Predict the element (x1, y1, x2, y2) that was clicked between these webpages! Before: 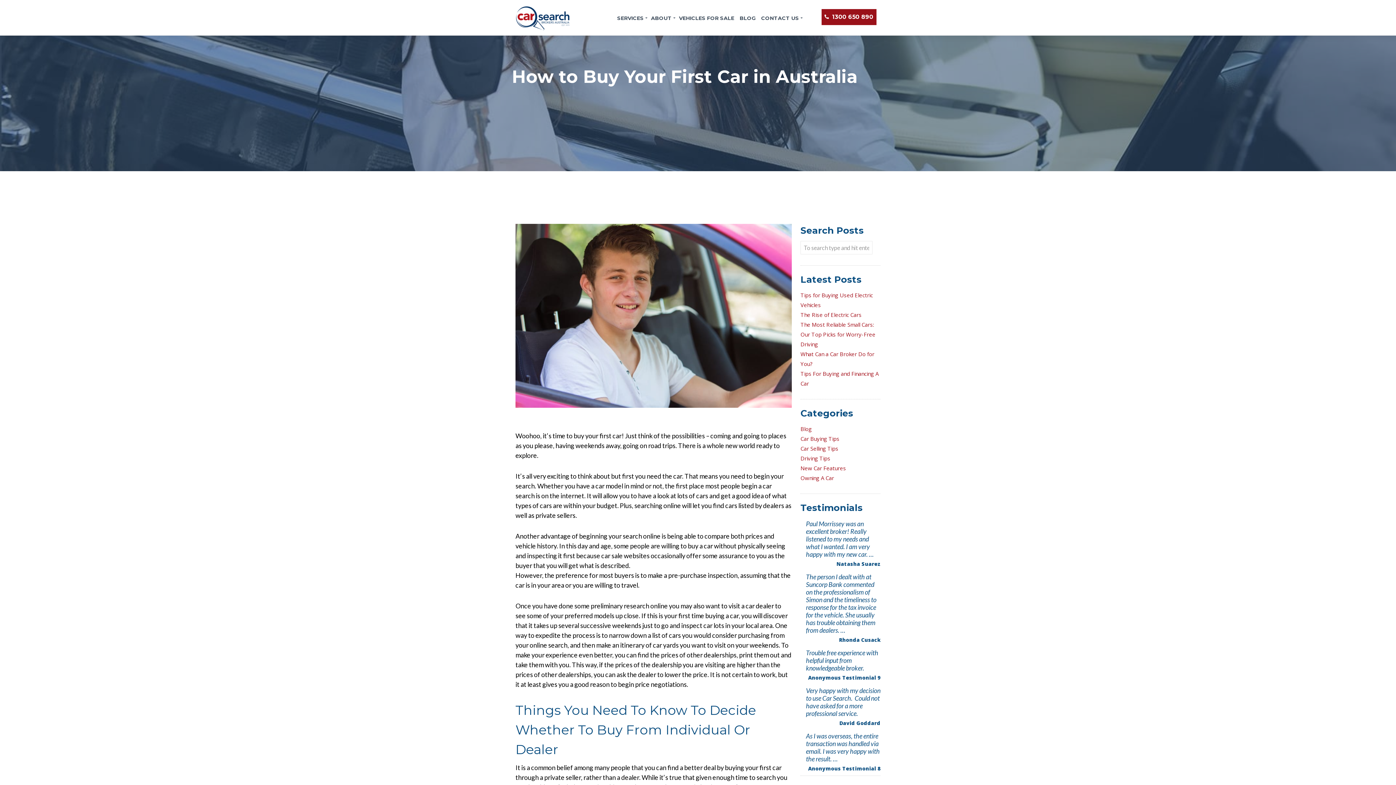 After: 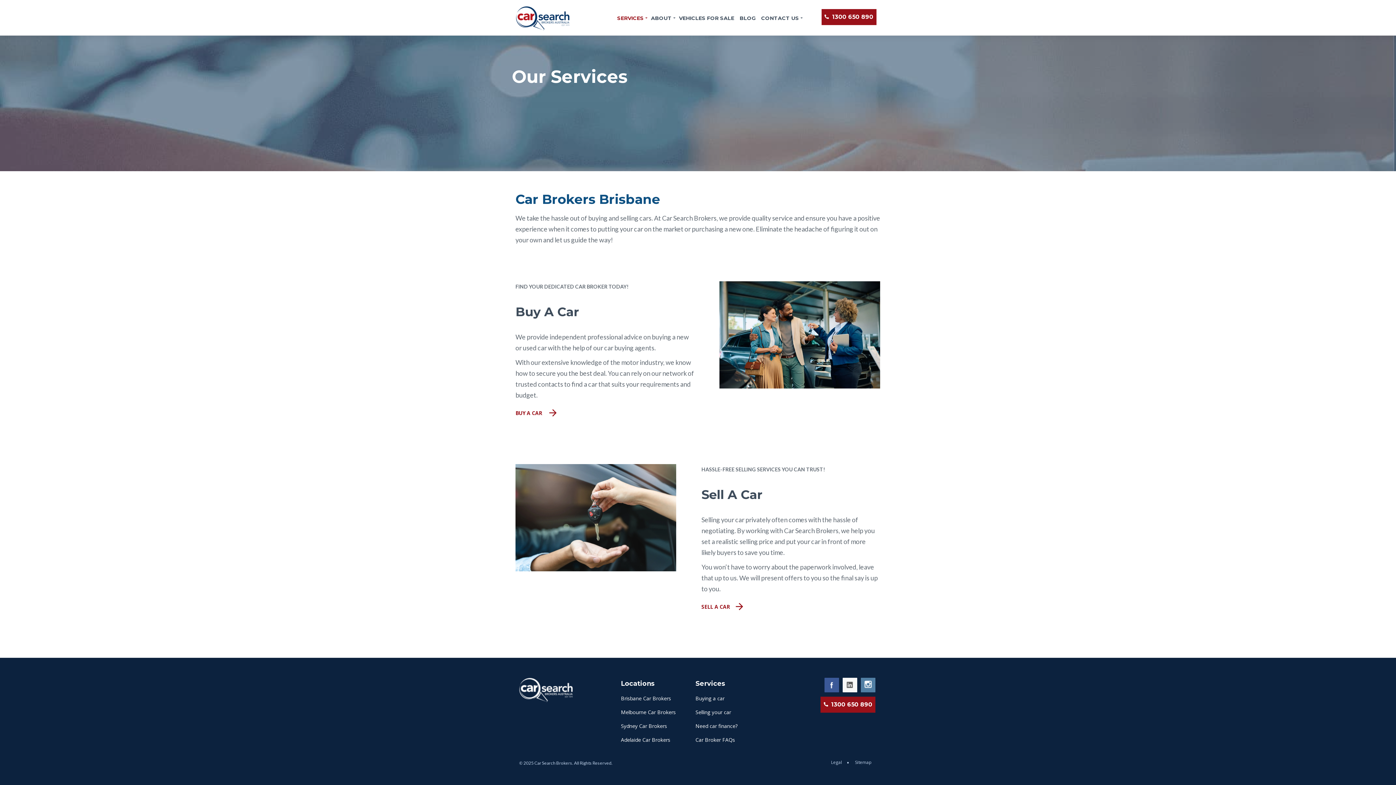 Action: label: SERVICES bbox: (617, 14, 643, 21)